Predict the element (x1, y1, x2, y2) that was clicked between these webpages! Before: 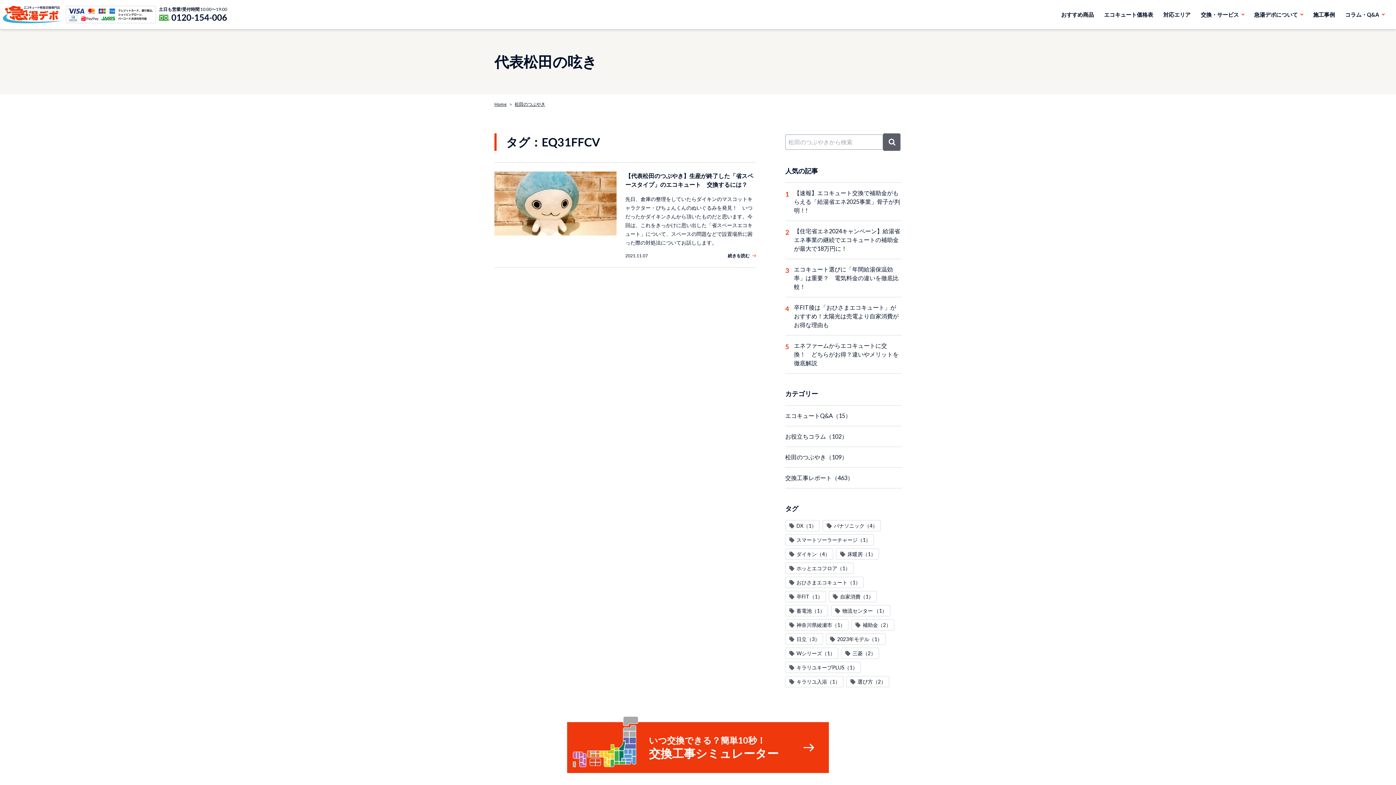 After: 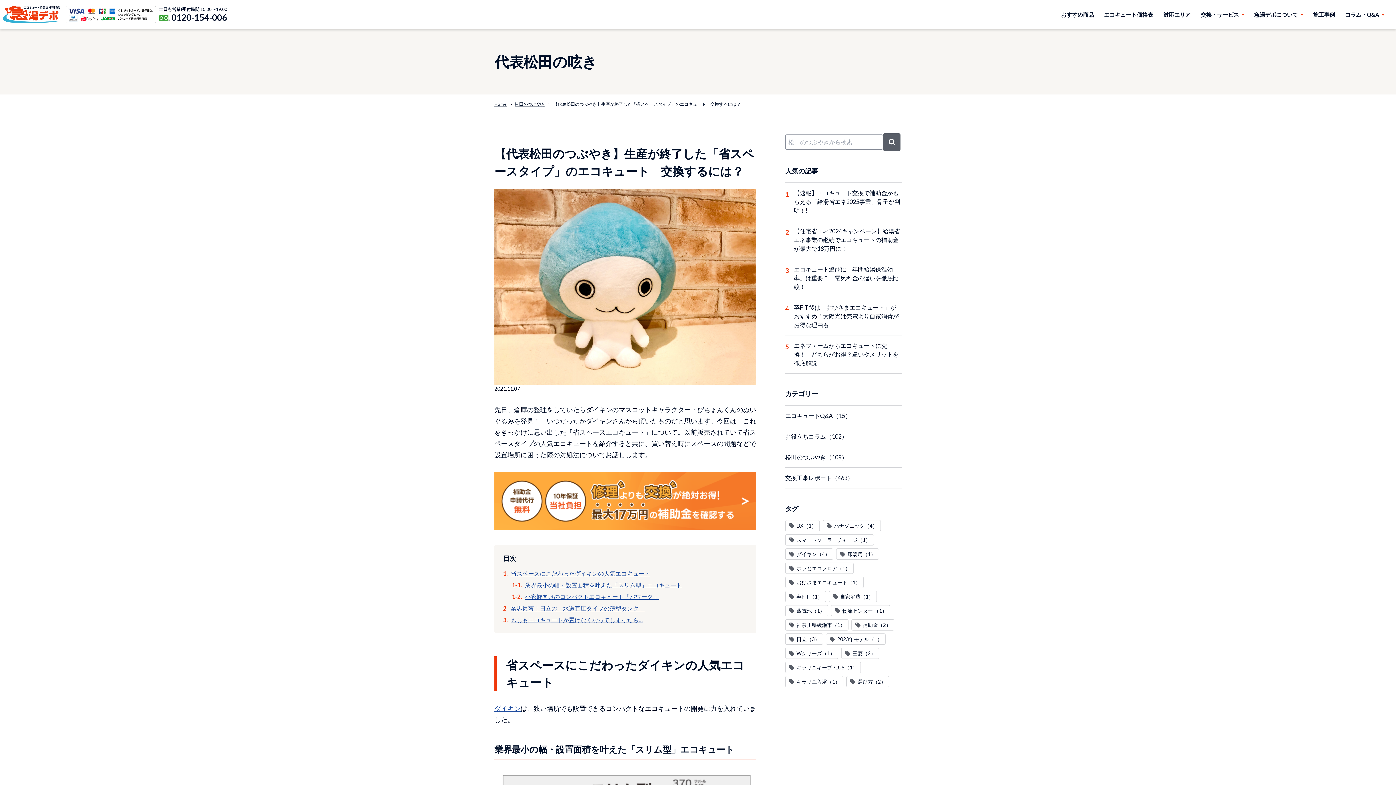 Action: label: 【代表松田のつぶやき】生産が終了した「省スペースタイプ」のエコキュート　交換するには？

先日、倉庫の整理をしていたらダイキンのマスコットキャラクター・ぴちょんくんのぬいぐるみを発見！　いつだったかダイキンさんから頂いたものだと思います。今回は、これをきっかけに思い出した「省スペースエコキュート」について、スペースの問題などで設置場所に困った際の対処法についてお話しします。

2021.11.07
続きを読む bbox: (494, 171, 756, 258)